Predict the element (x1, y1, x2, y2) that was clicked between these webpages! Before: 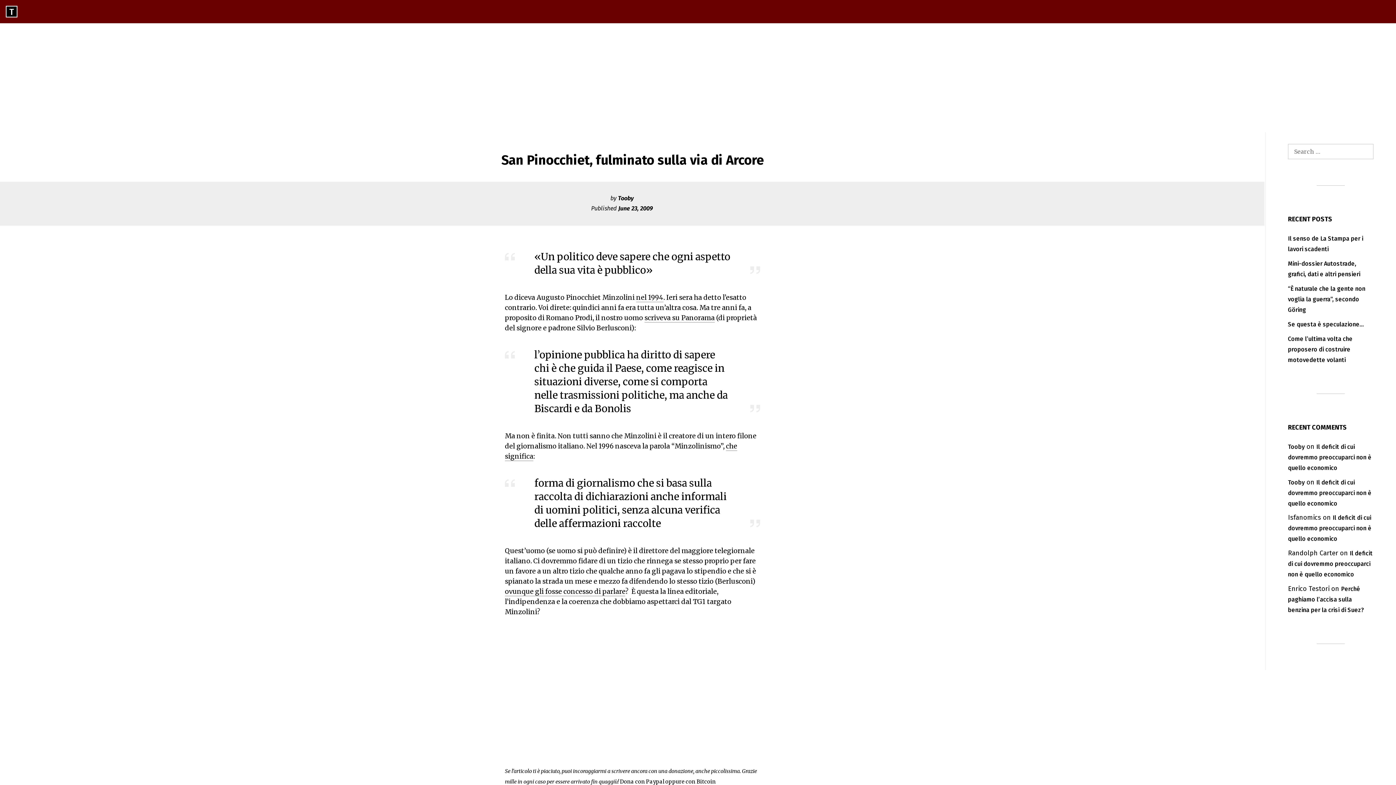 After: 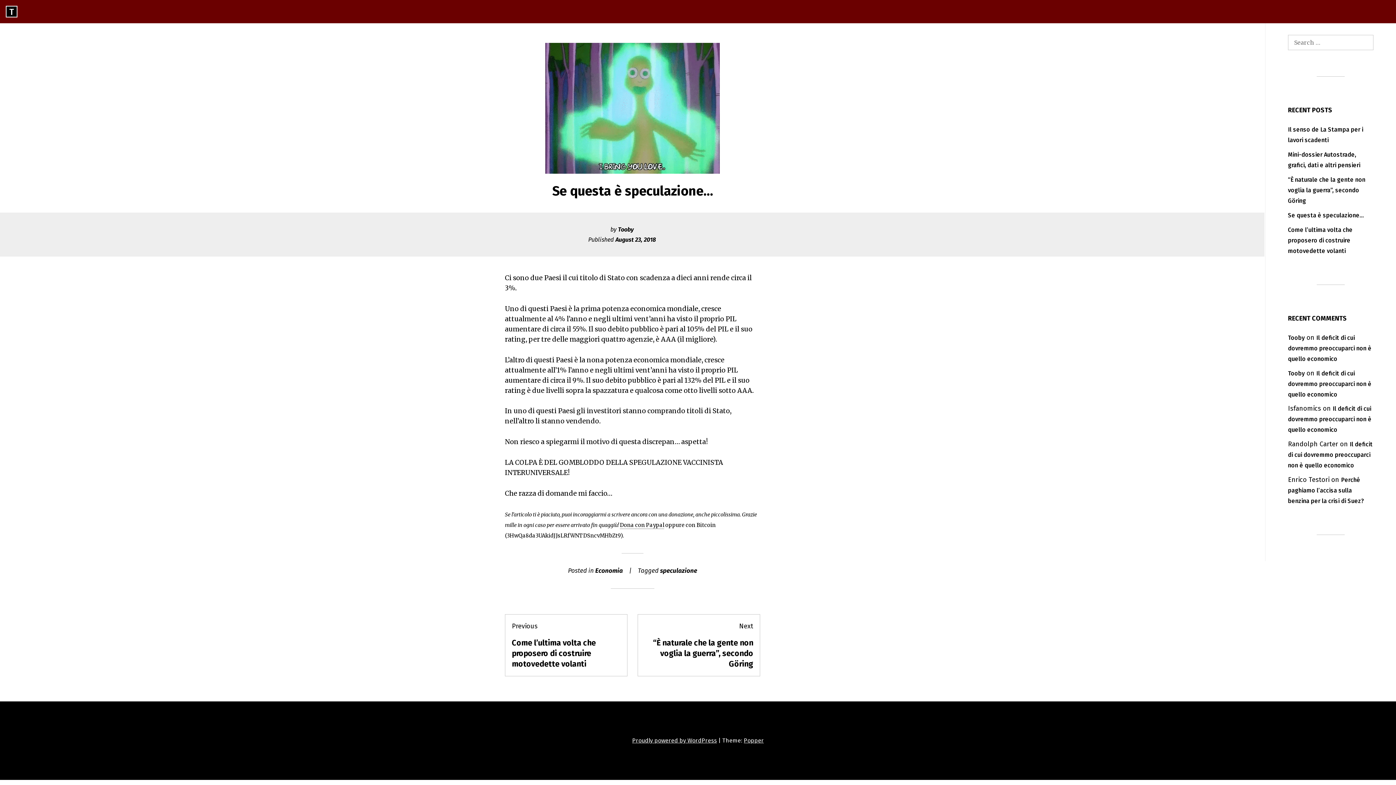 Action: label: Se questa è speculazione… bbox: (1288, 320, 1364, 327)